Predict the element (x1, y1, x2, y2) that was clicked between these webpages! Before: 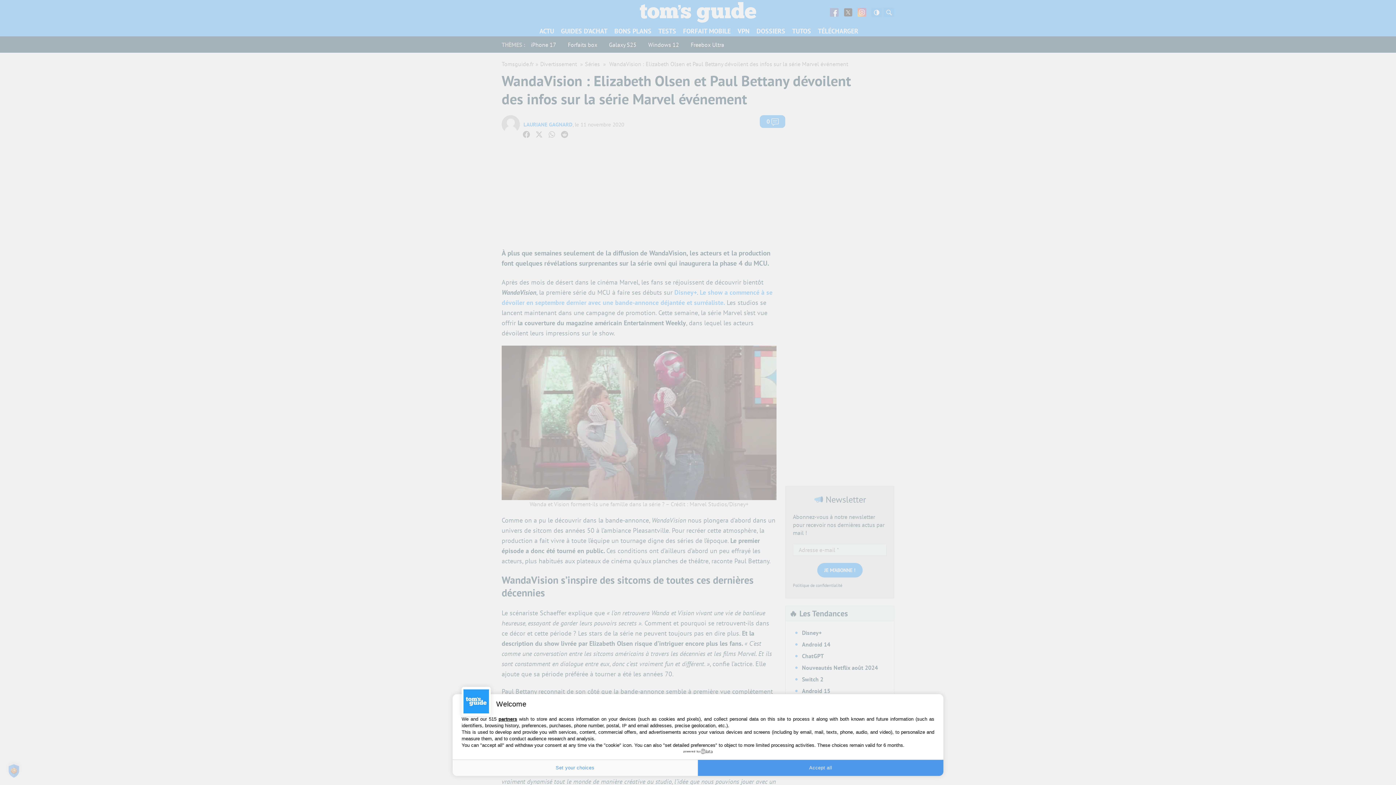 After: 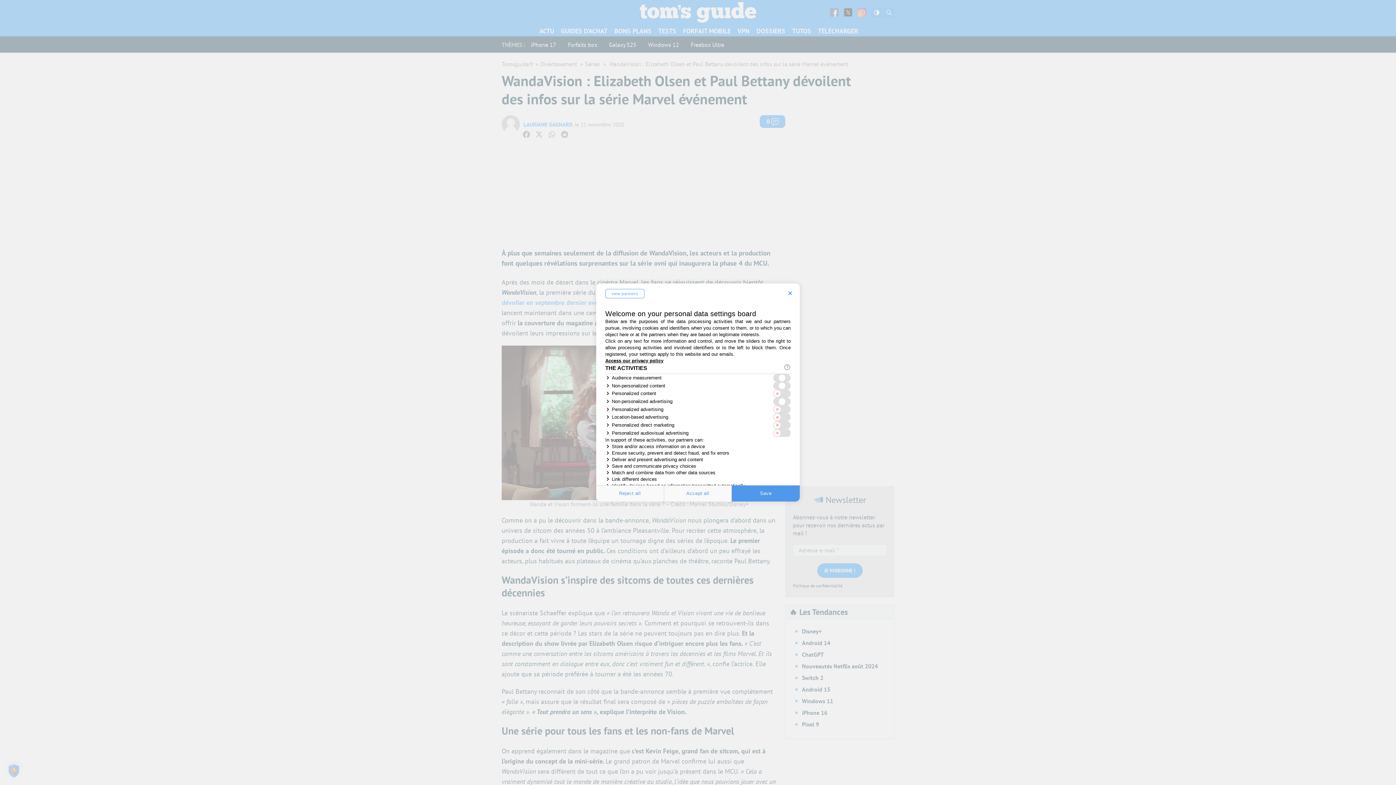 Action: bbox: (452, 760, 698, 776) label: Set your choices